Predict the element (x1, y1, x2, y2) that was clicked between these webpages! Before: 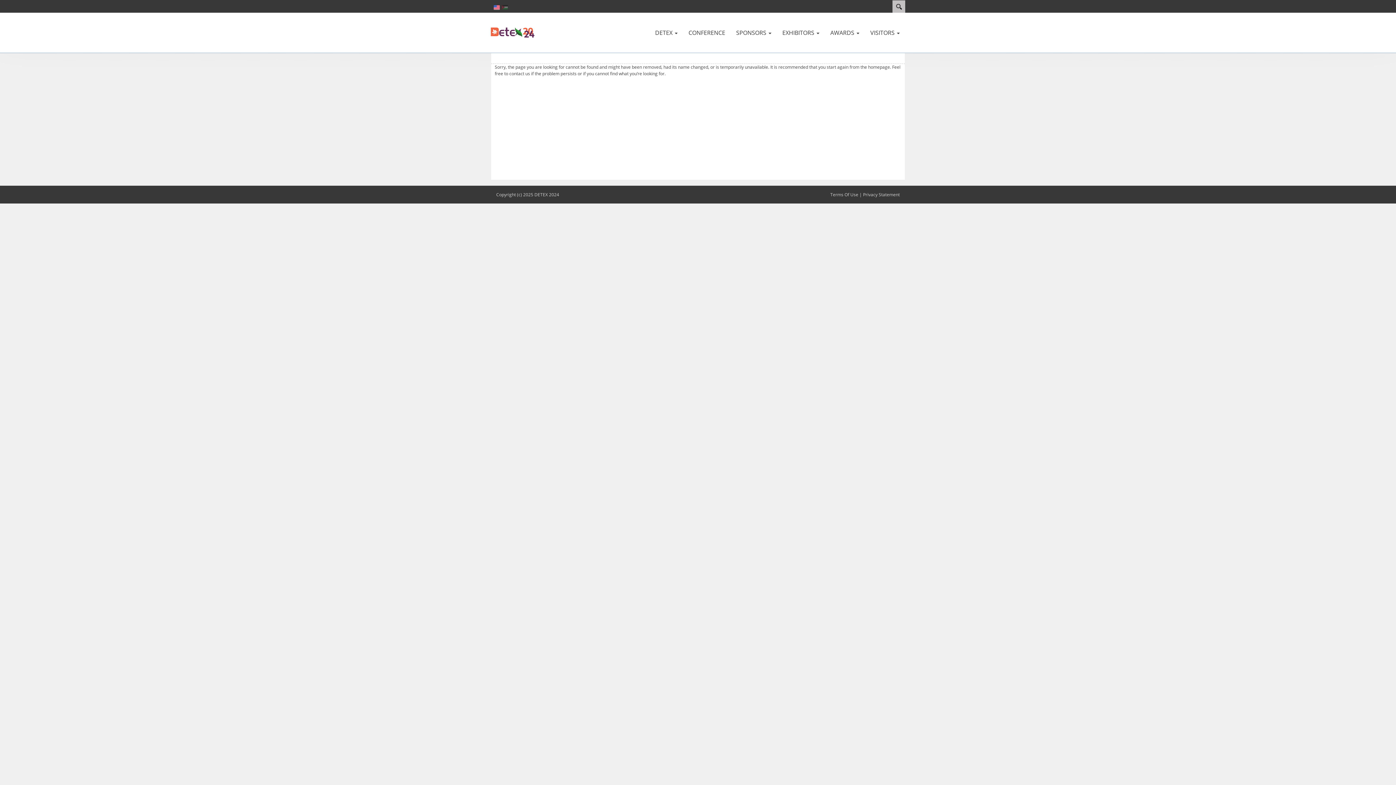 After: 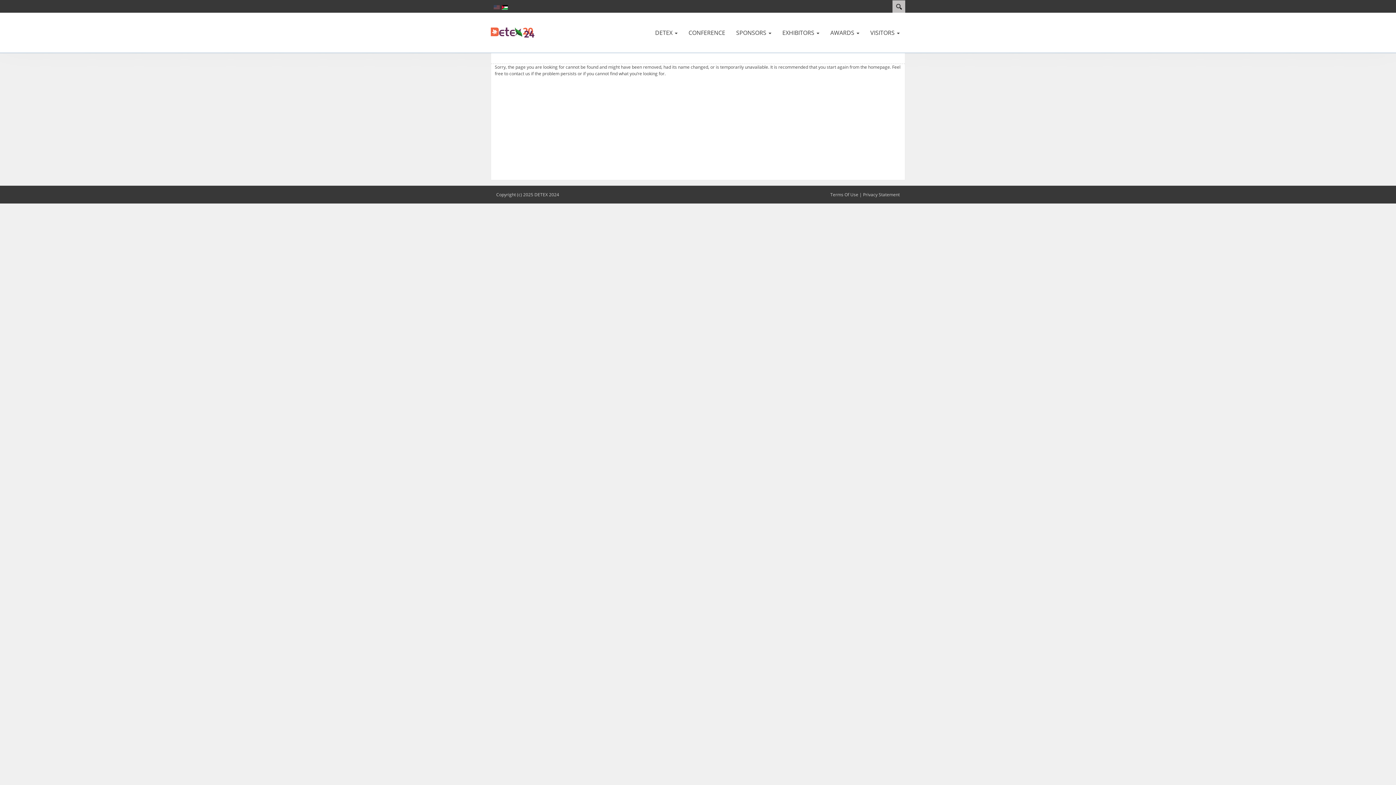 Action: bbox: (501, 3, 508, 9)